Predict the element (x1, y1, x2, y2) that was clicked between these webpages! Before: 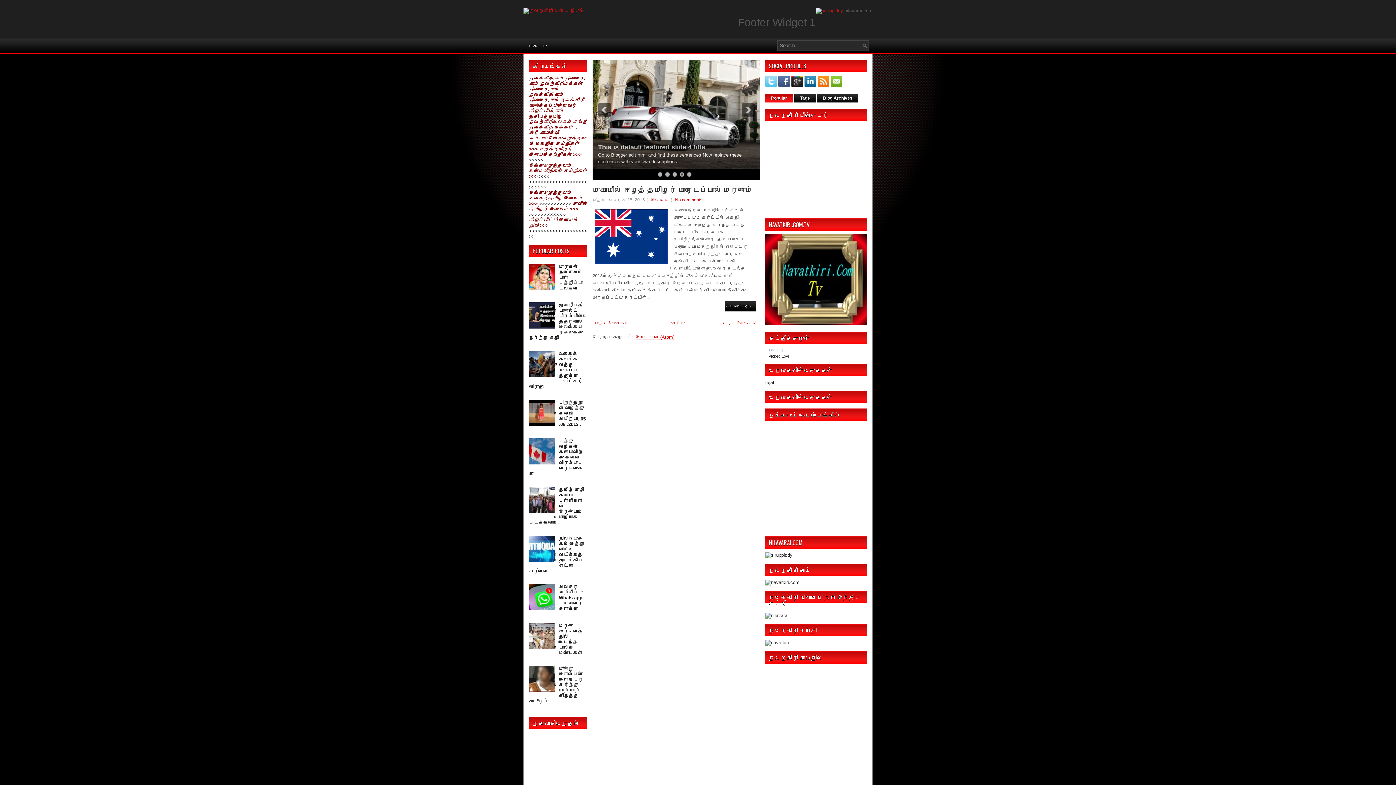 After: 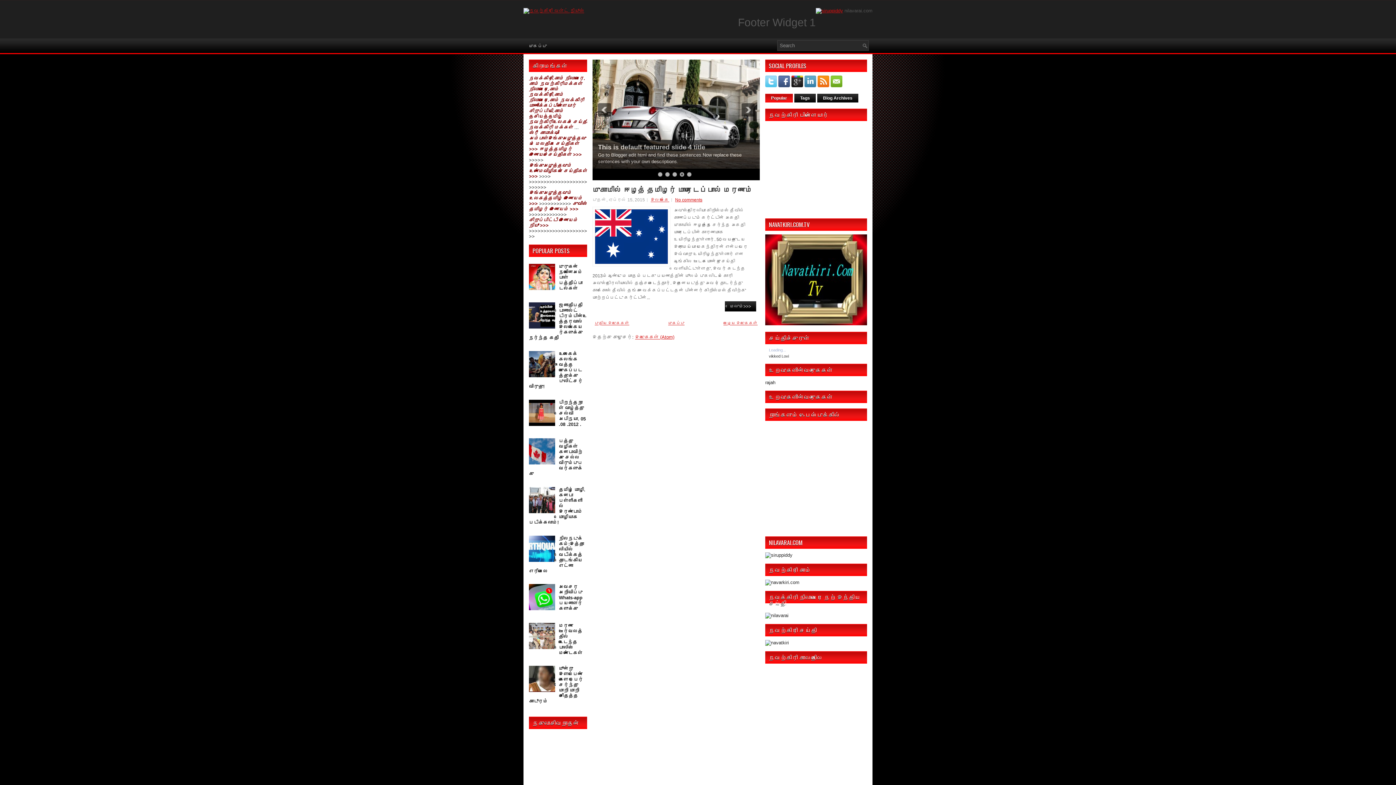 Action: bbox: (804, 82, 817, 88)